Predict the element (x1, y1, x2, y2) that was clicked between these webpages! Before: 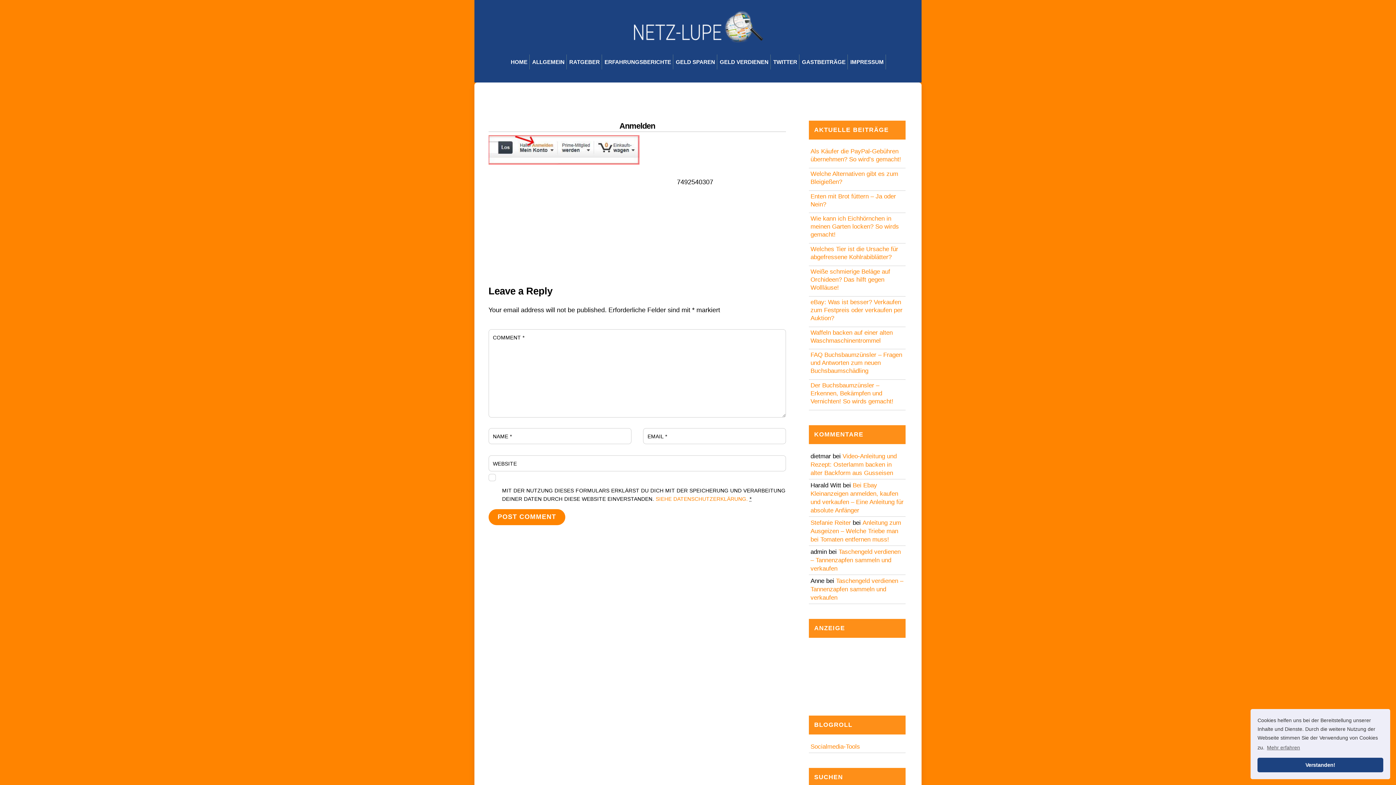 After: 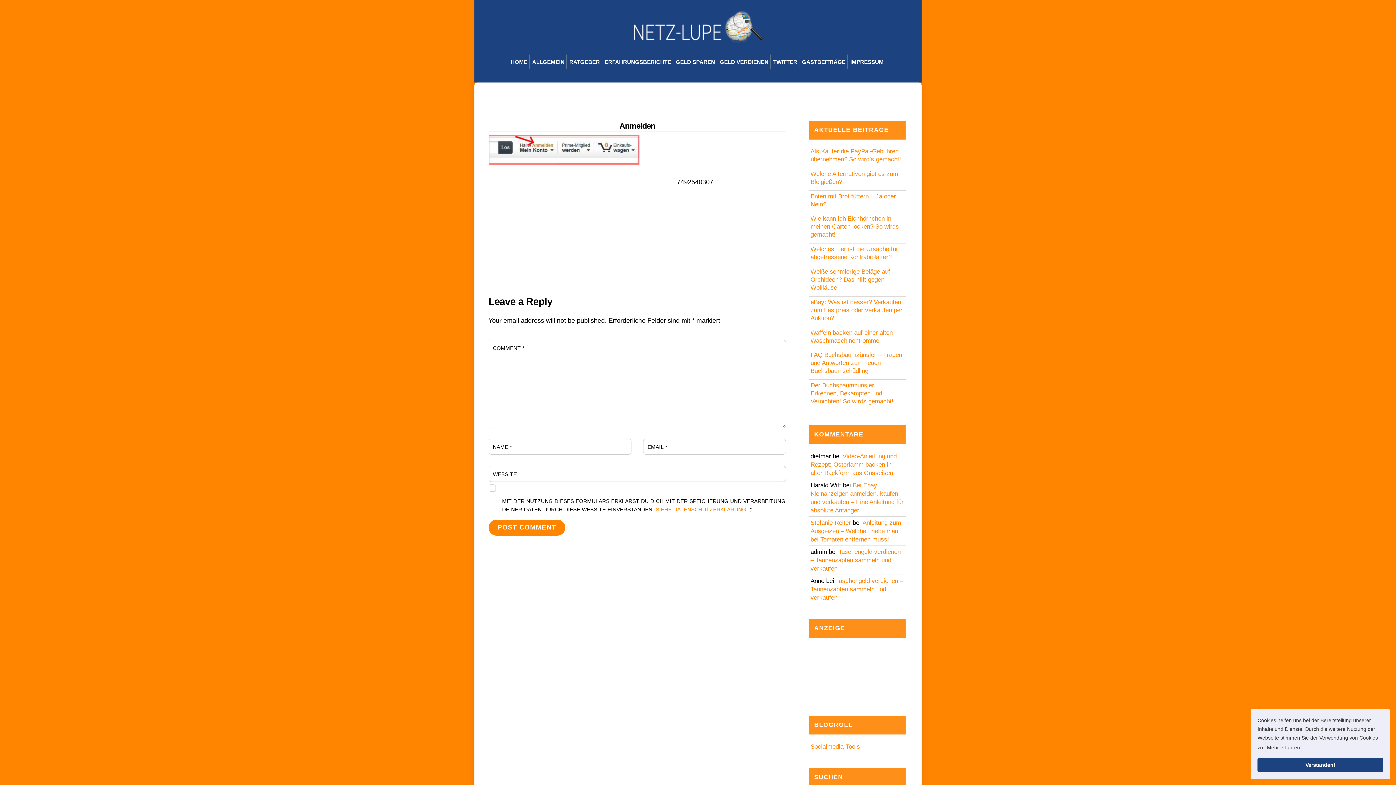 Action: bbox: (1266, 742, 1301, 753) label: learn more about cookies